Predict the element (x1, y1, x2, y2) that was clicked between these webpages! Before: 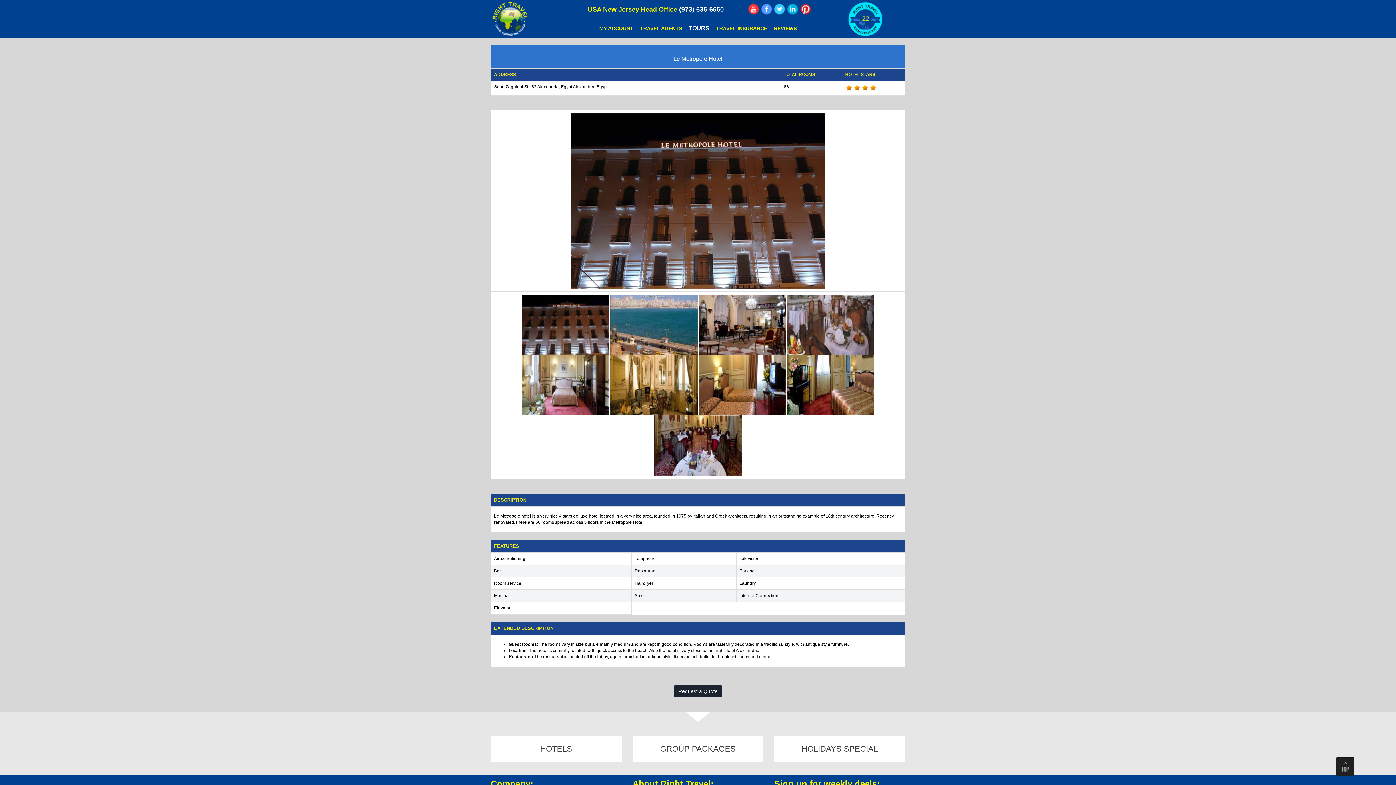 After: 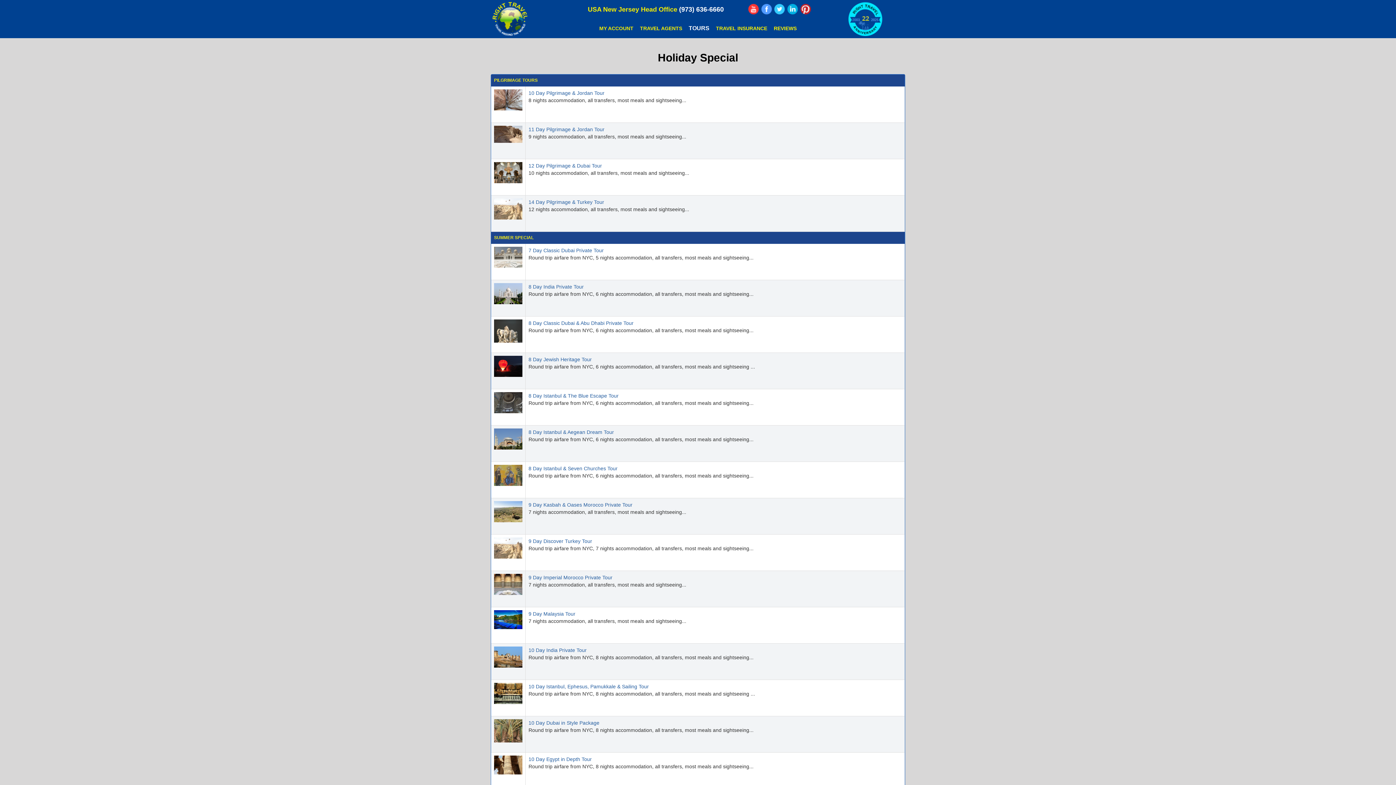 Action: label: HOLIDAYS SPECIAL bbox: (774, 736, 905, 762)